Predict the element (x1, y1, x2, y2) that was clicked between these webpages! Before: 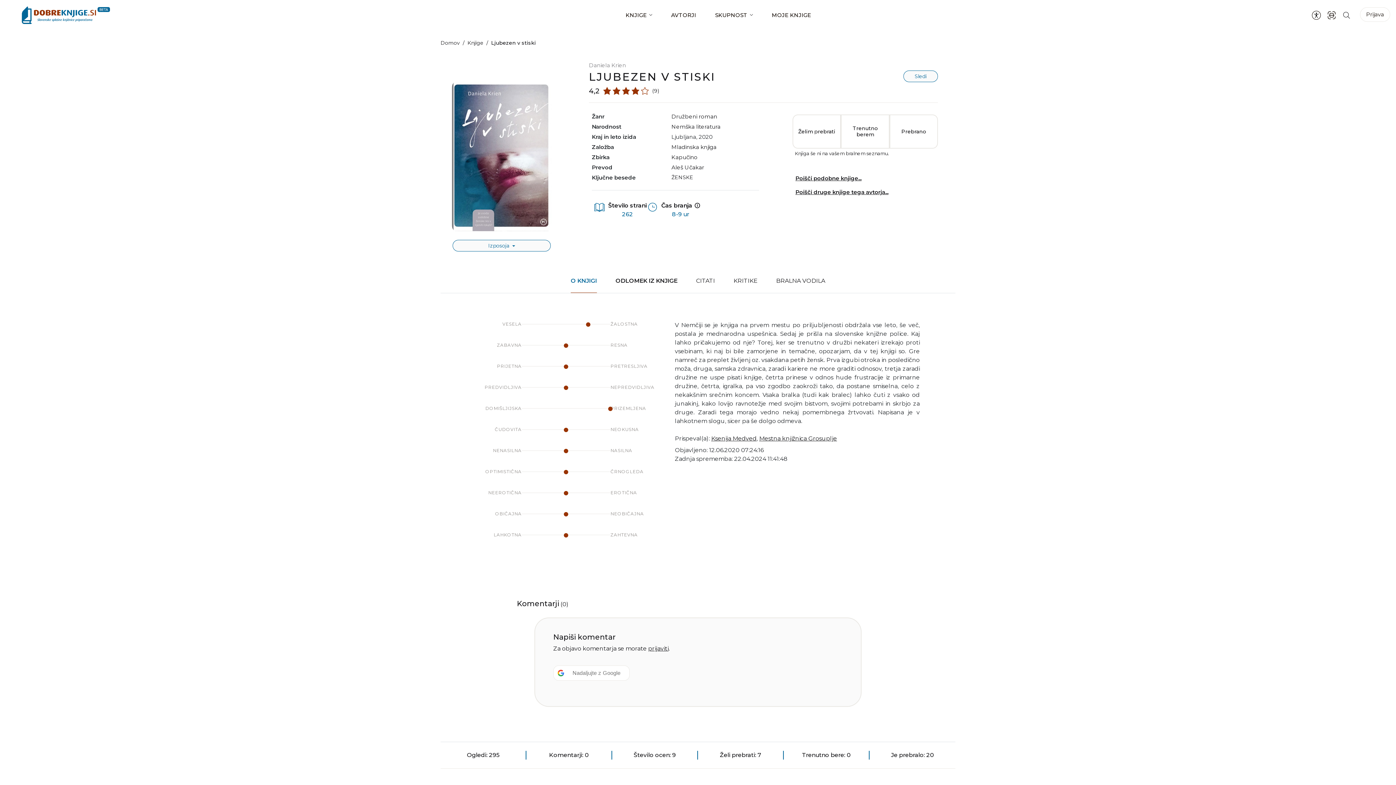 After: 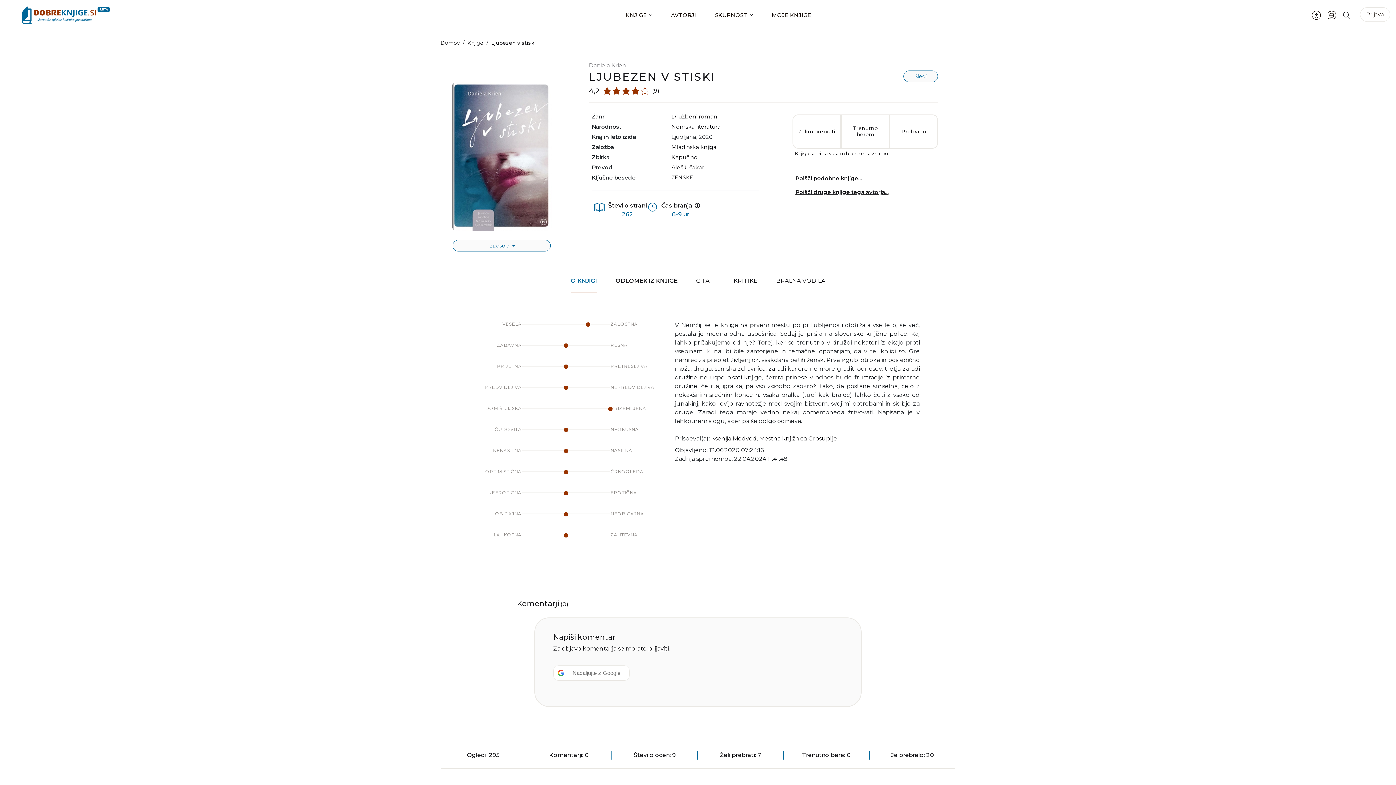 Action: bbox: (553, 665, 629, 681) label: Nadaljujte z <b>Google</b>